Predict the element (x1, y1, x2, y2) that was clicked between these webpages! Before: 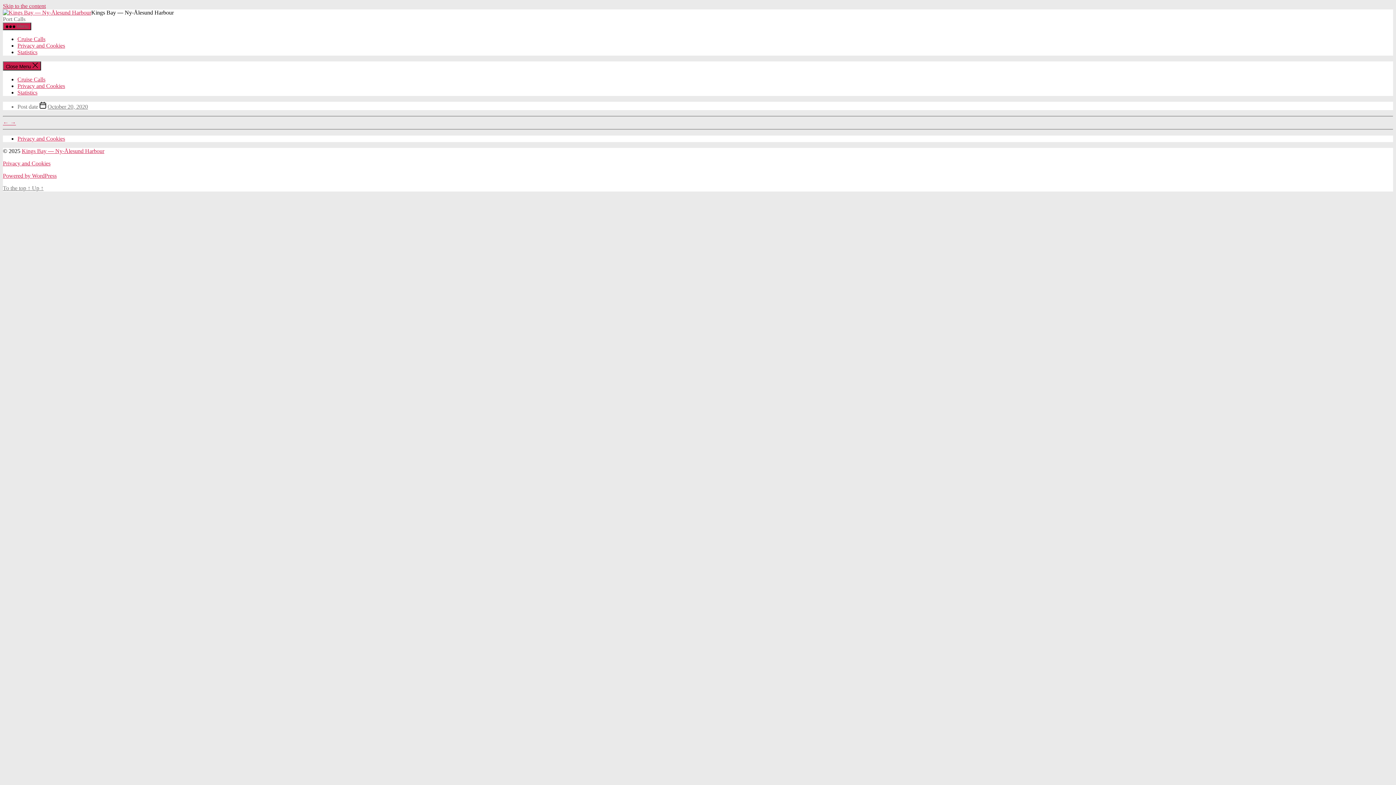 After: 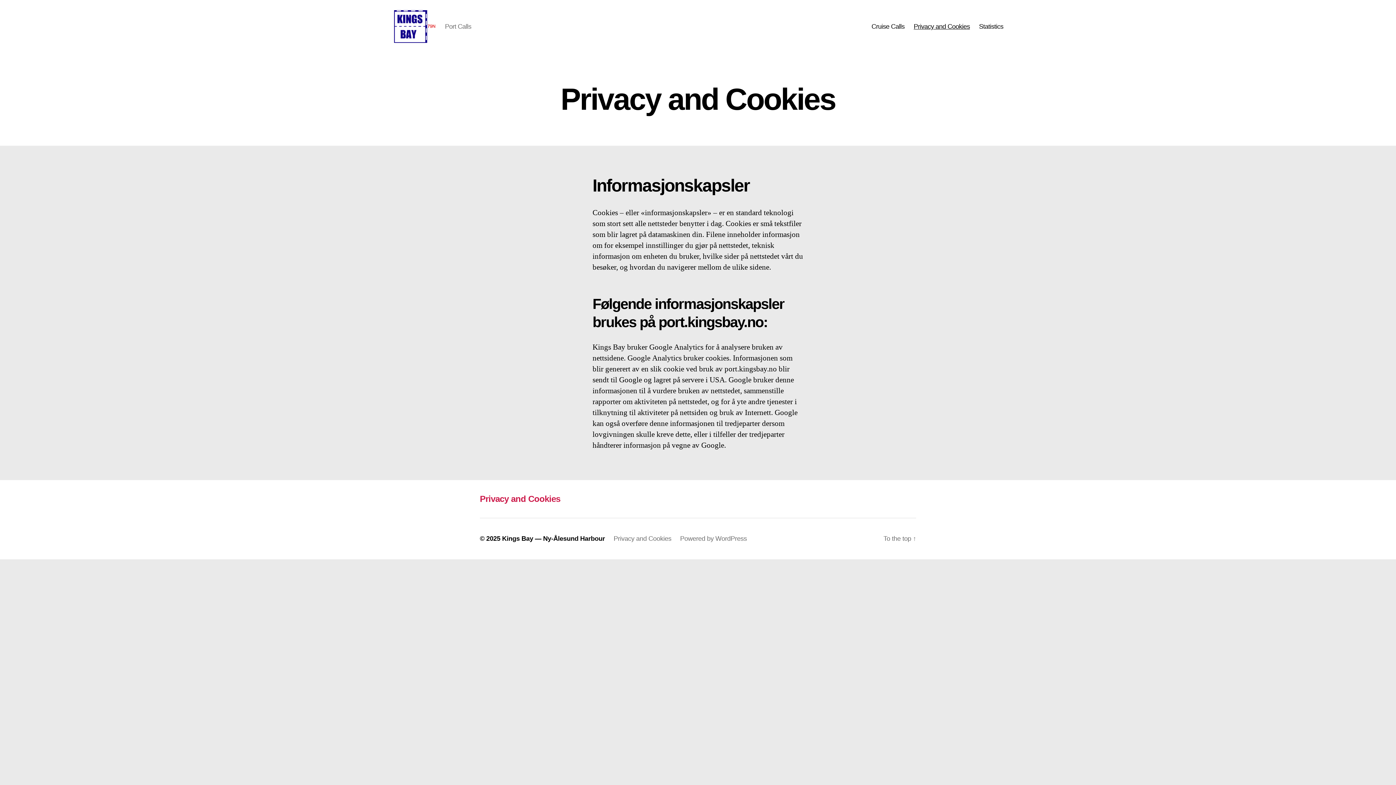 Action: label: Privacy and Cookies bbox: (17, 82, 65, 89)